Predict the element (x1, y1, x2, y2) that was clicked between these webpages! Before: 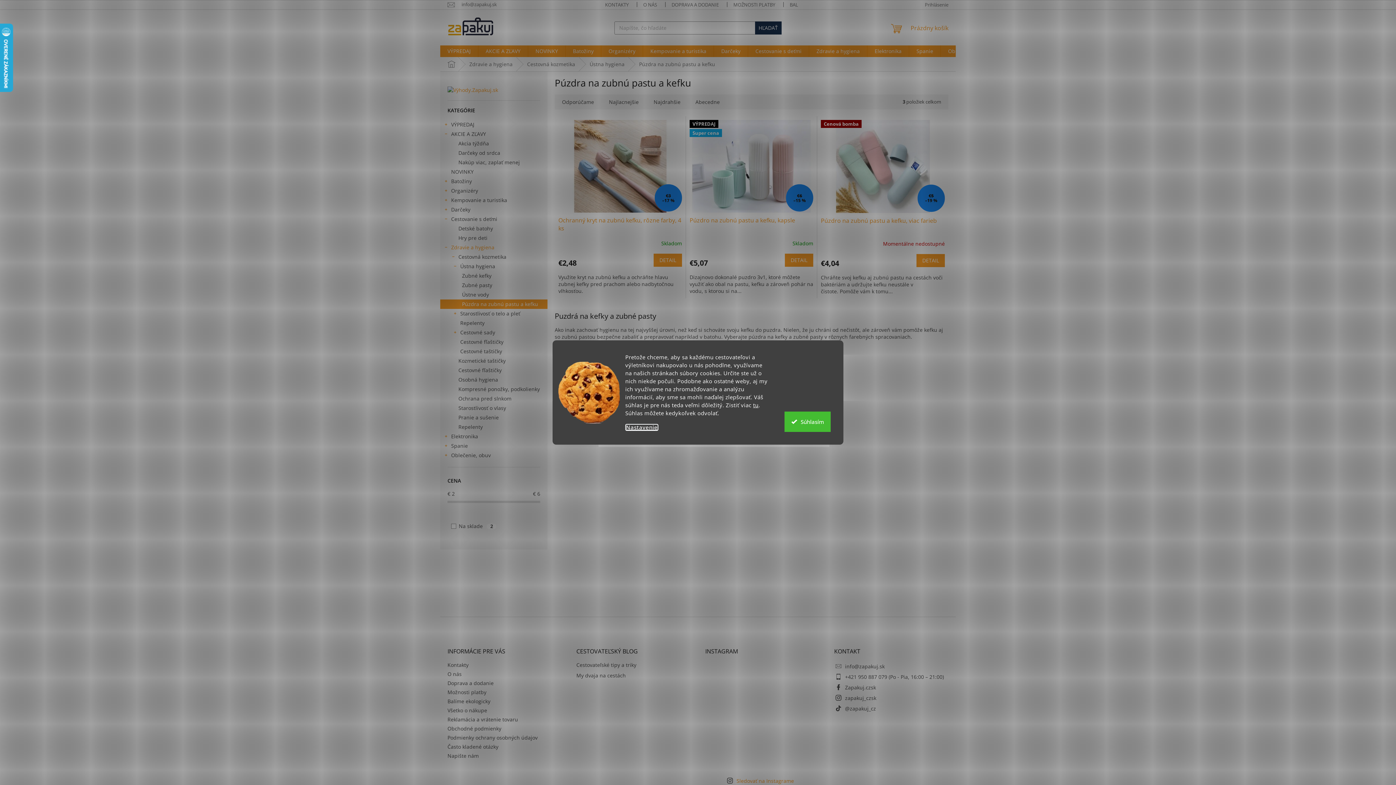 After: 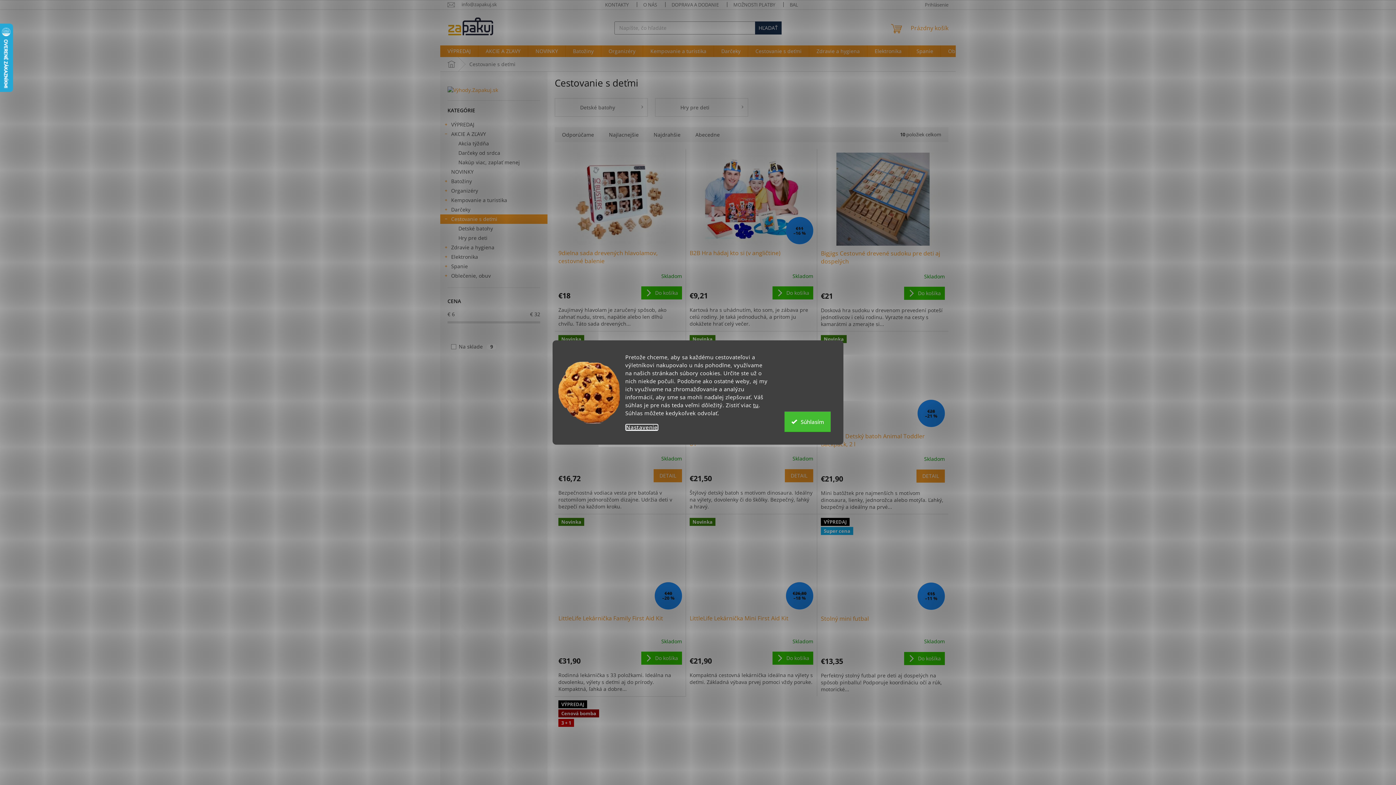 Action: label: Cestovanie s deťmi bbox: (748, 45, 809, 57)